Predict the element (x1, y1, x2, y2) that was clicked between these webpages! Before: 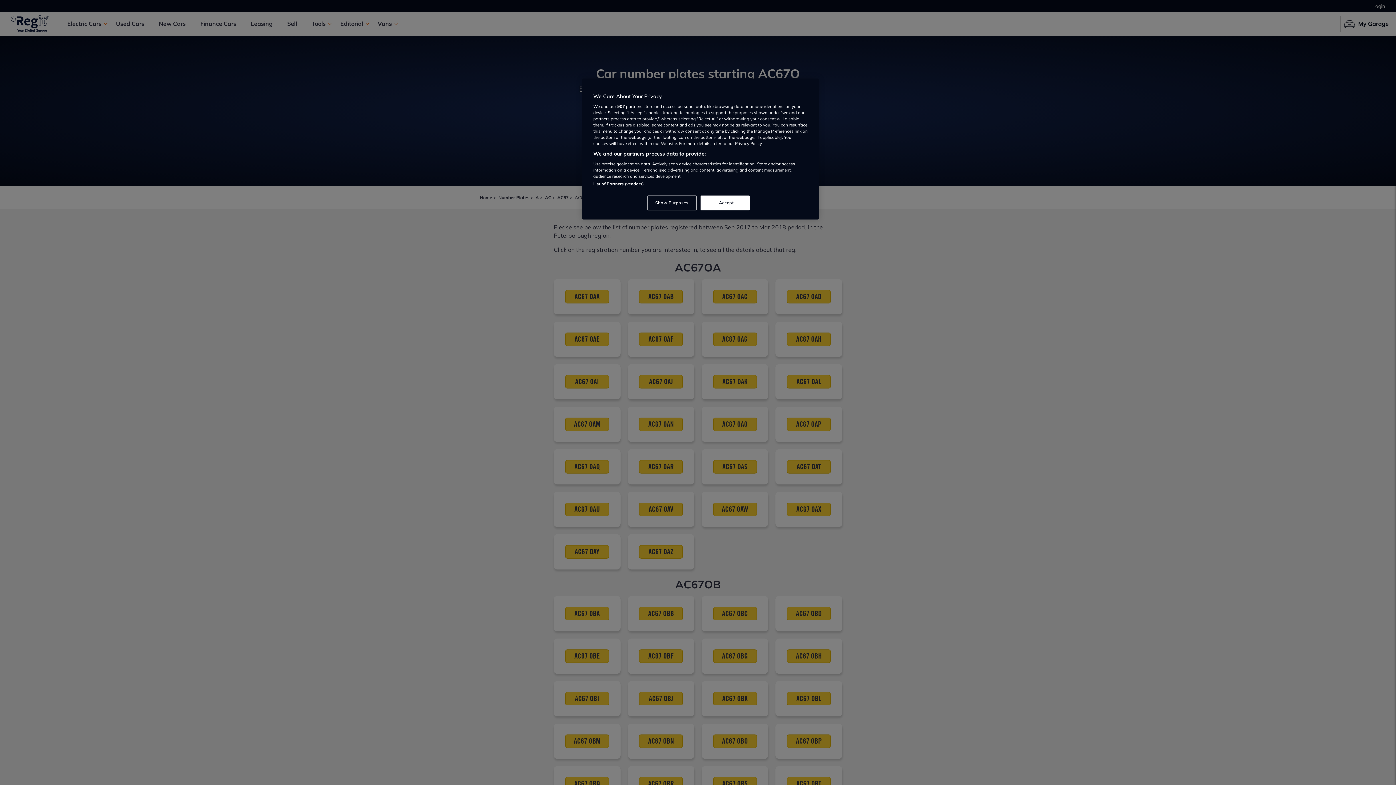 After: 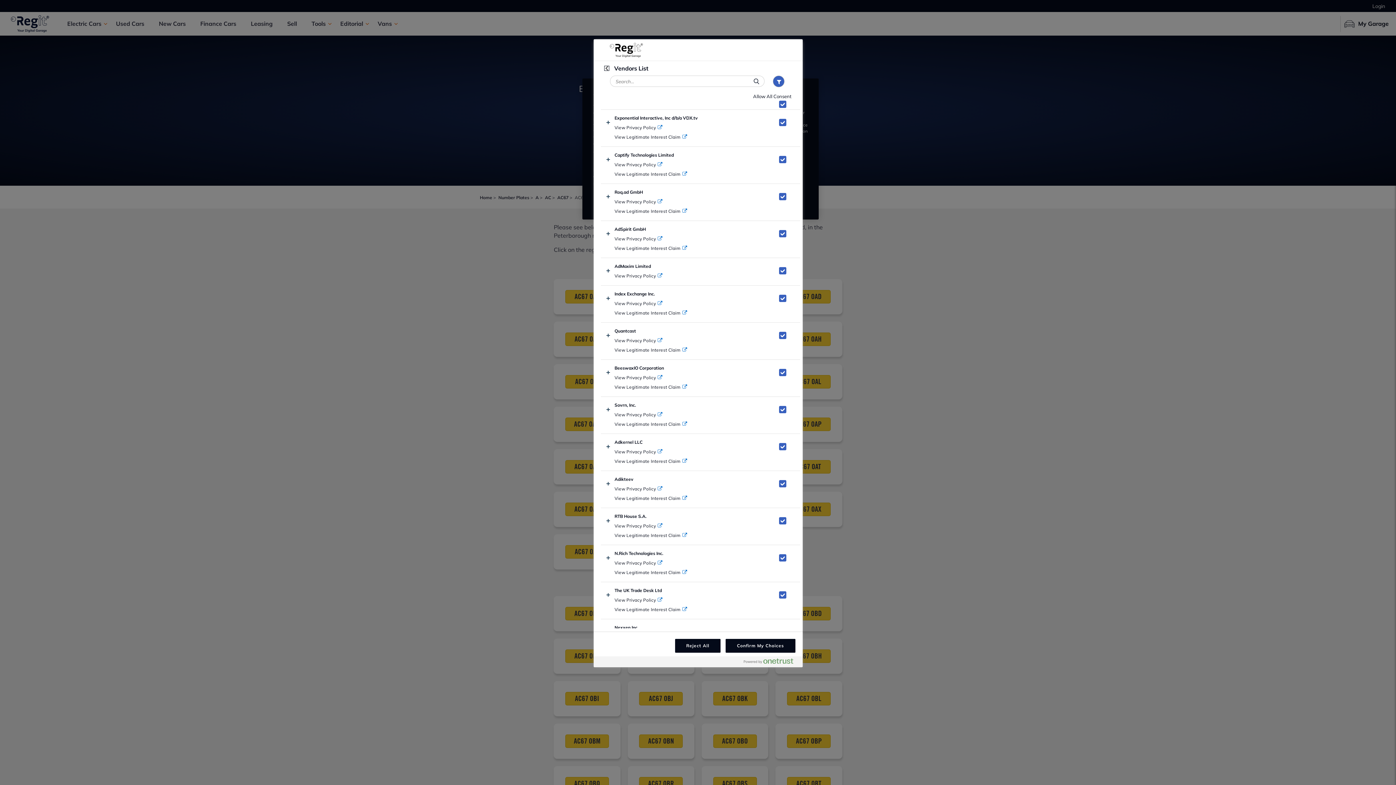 Action: label: List of Partners (vendors) bbox: (593, 181, 643, 186)